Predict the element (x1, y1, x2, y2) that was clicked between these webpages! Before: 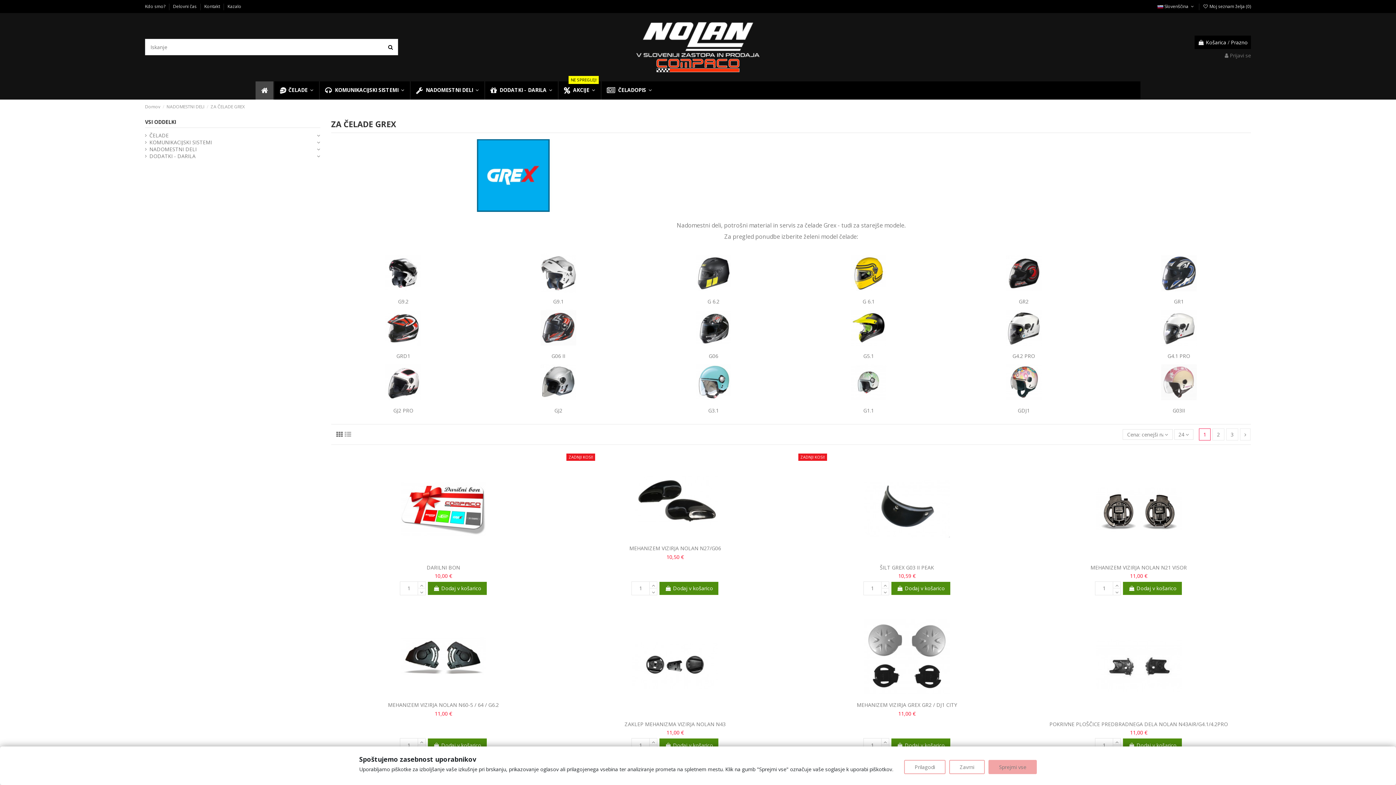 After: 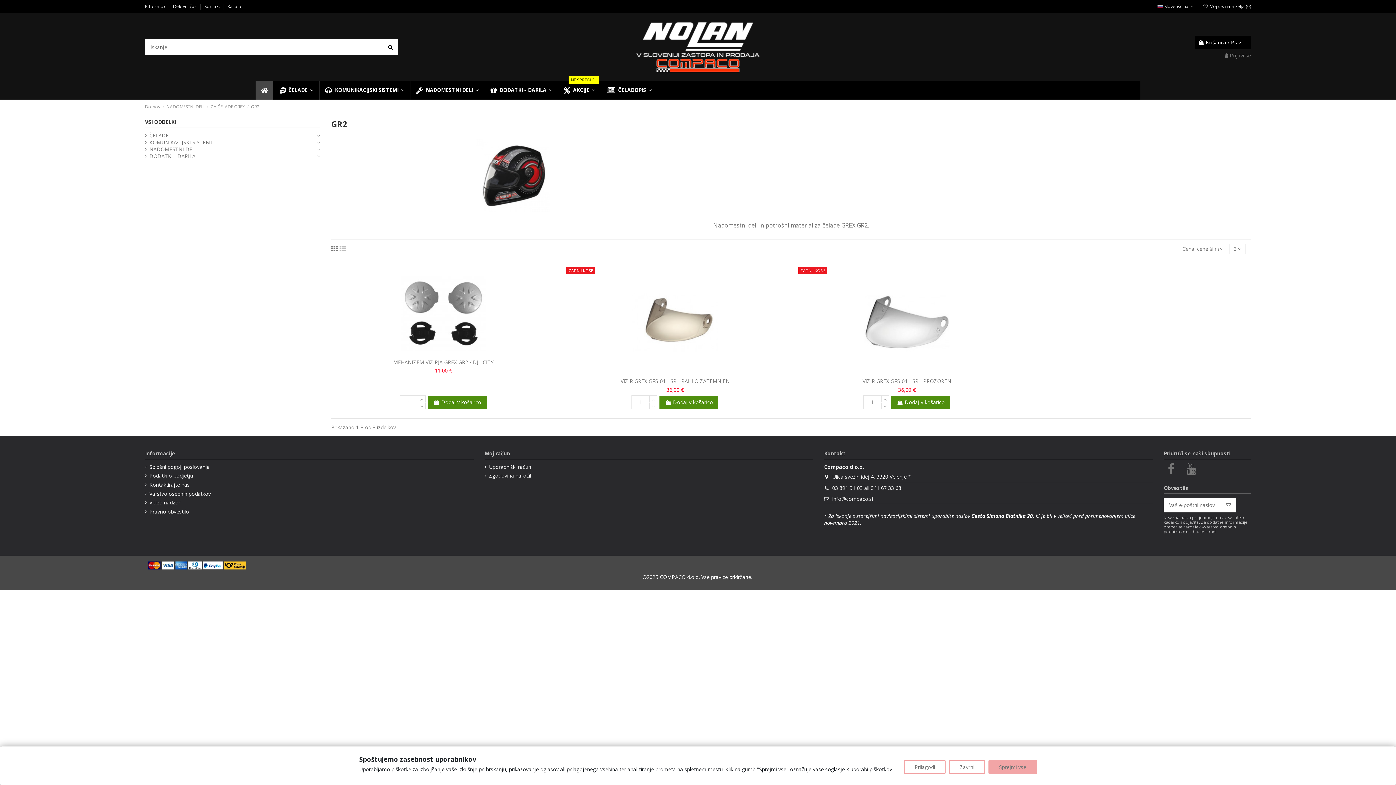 Action: bbox: (1006, 269, 1041, 276)